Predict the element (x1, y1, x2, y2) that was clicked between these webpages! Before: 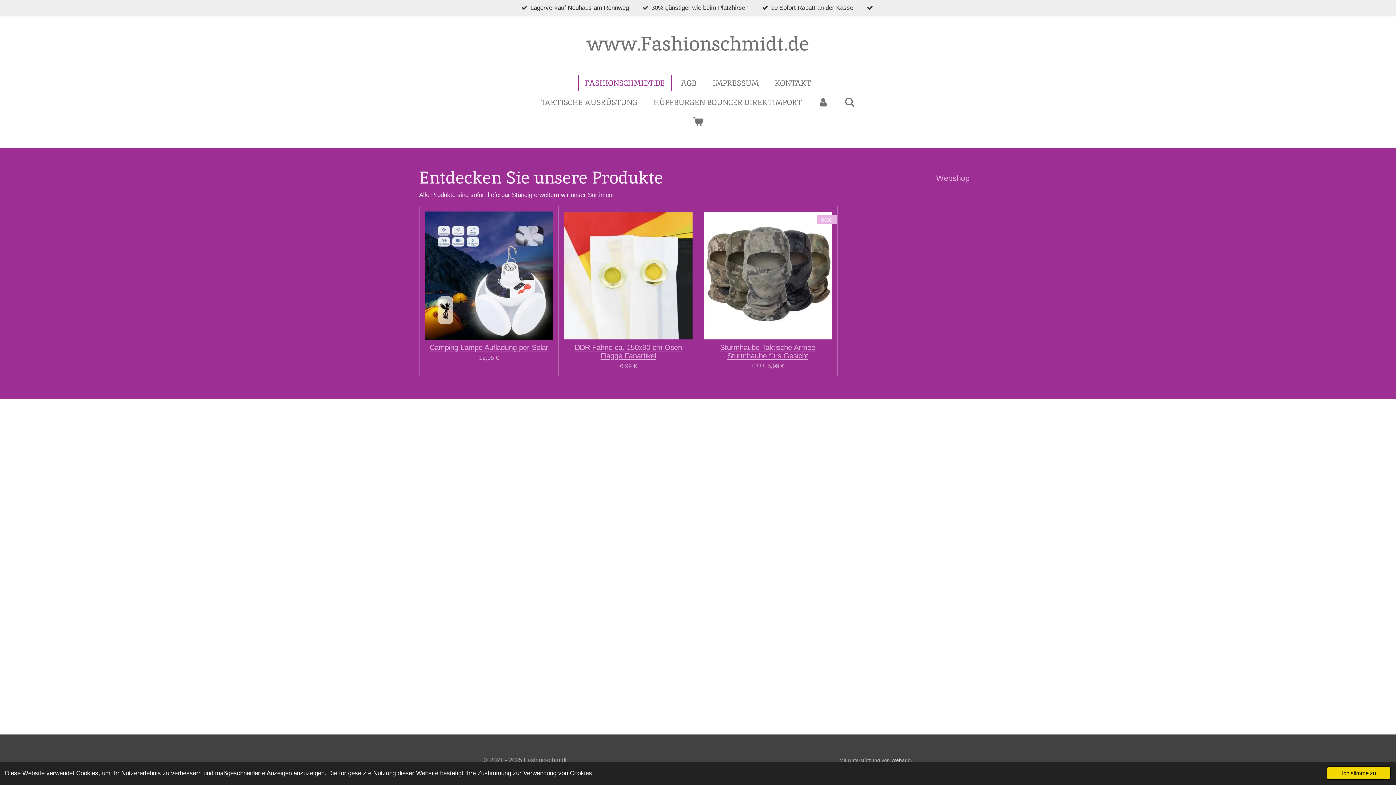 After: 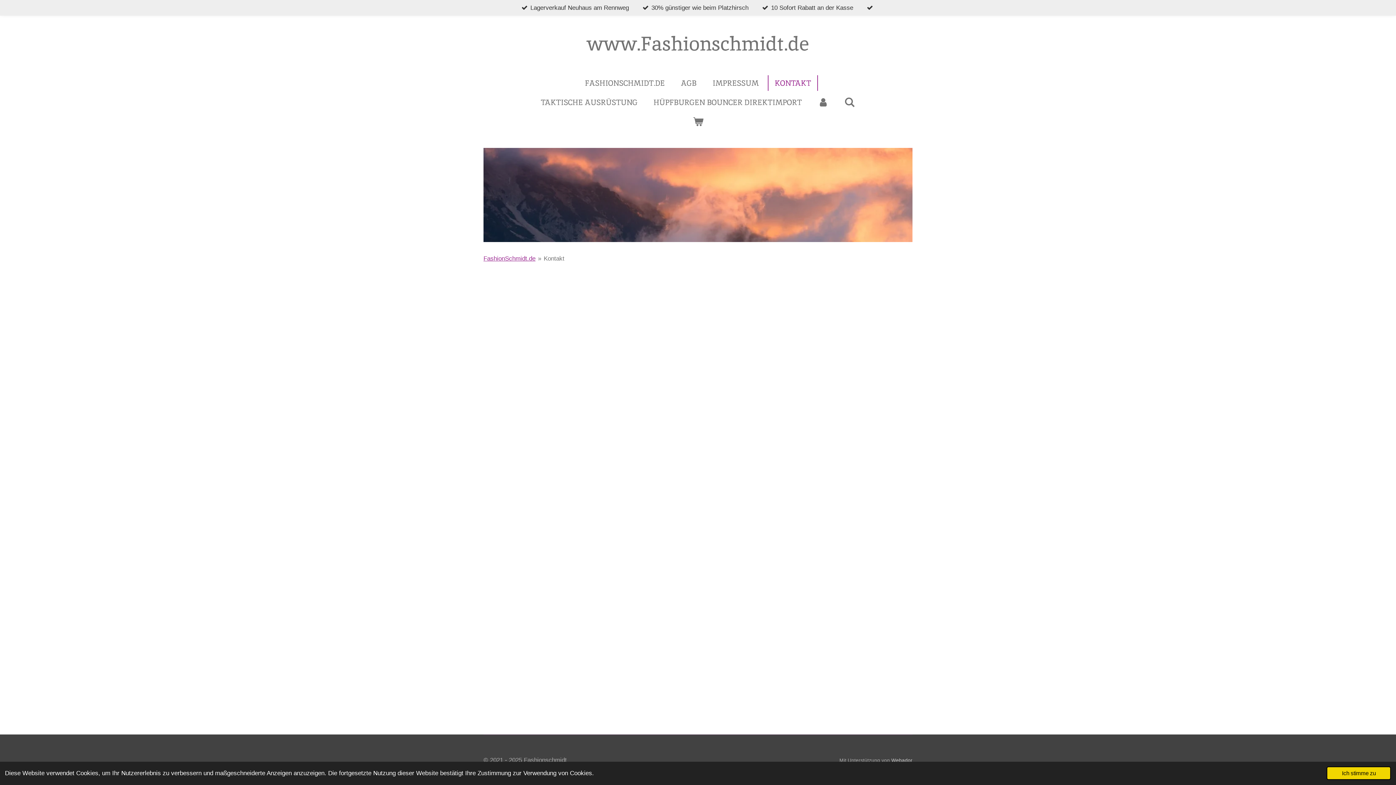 Action: label: KONTAKT bbox: (768, 75, 817, 90)